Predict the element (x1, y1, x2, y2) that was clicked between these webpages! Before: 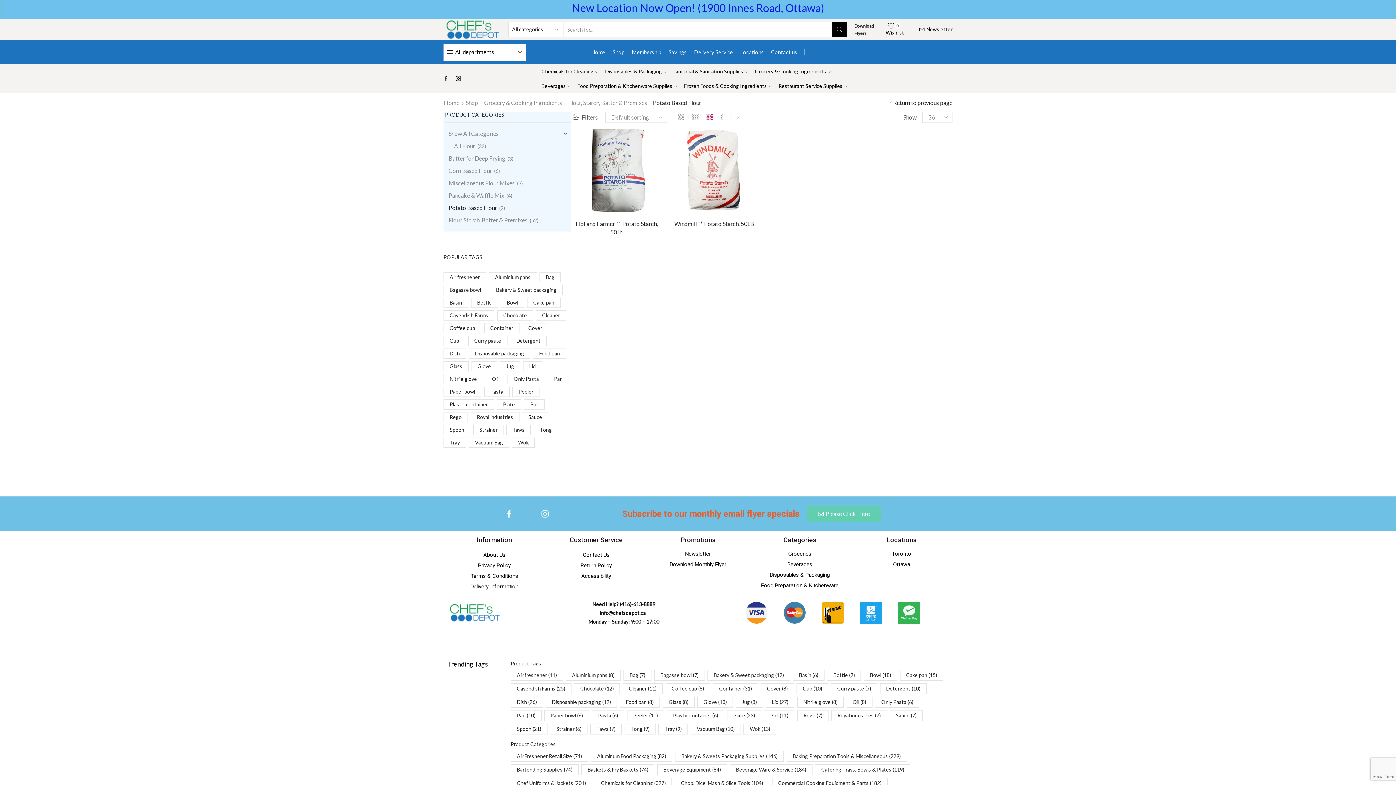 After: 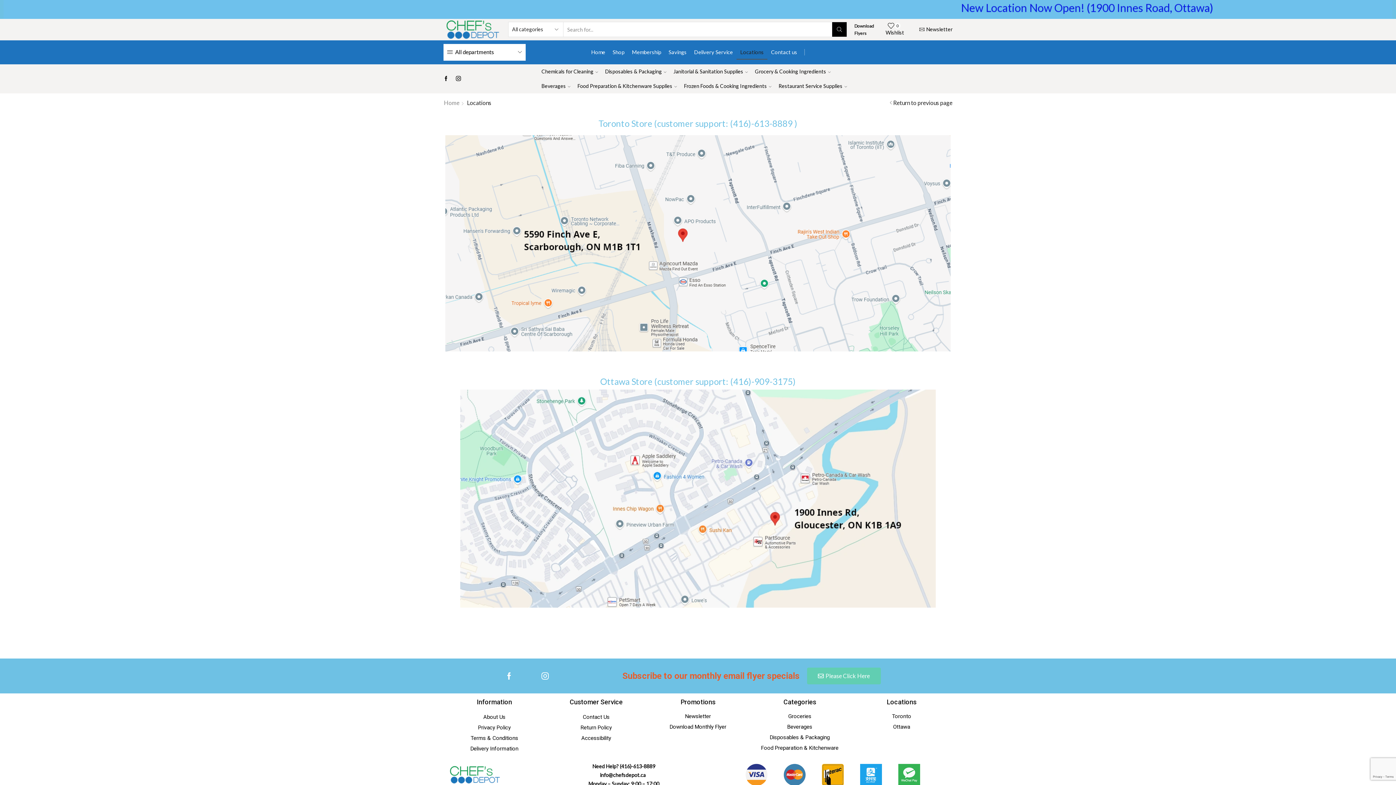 Action: bbox: (854, 535, 949, 549) label: Locations